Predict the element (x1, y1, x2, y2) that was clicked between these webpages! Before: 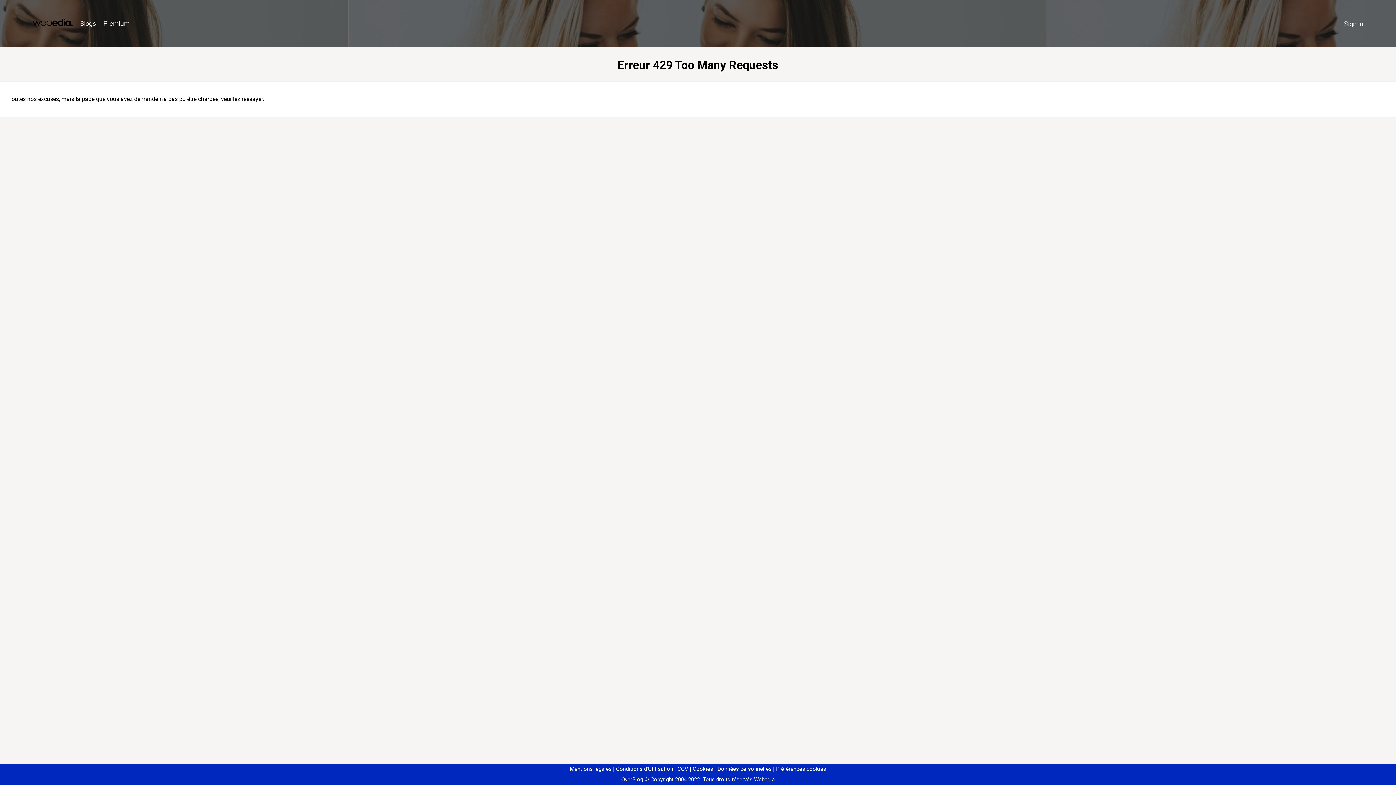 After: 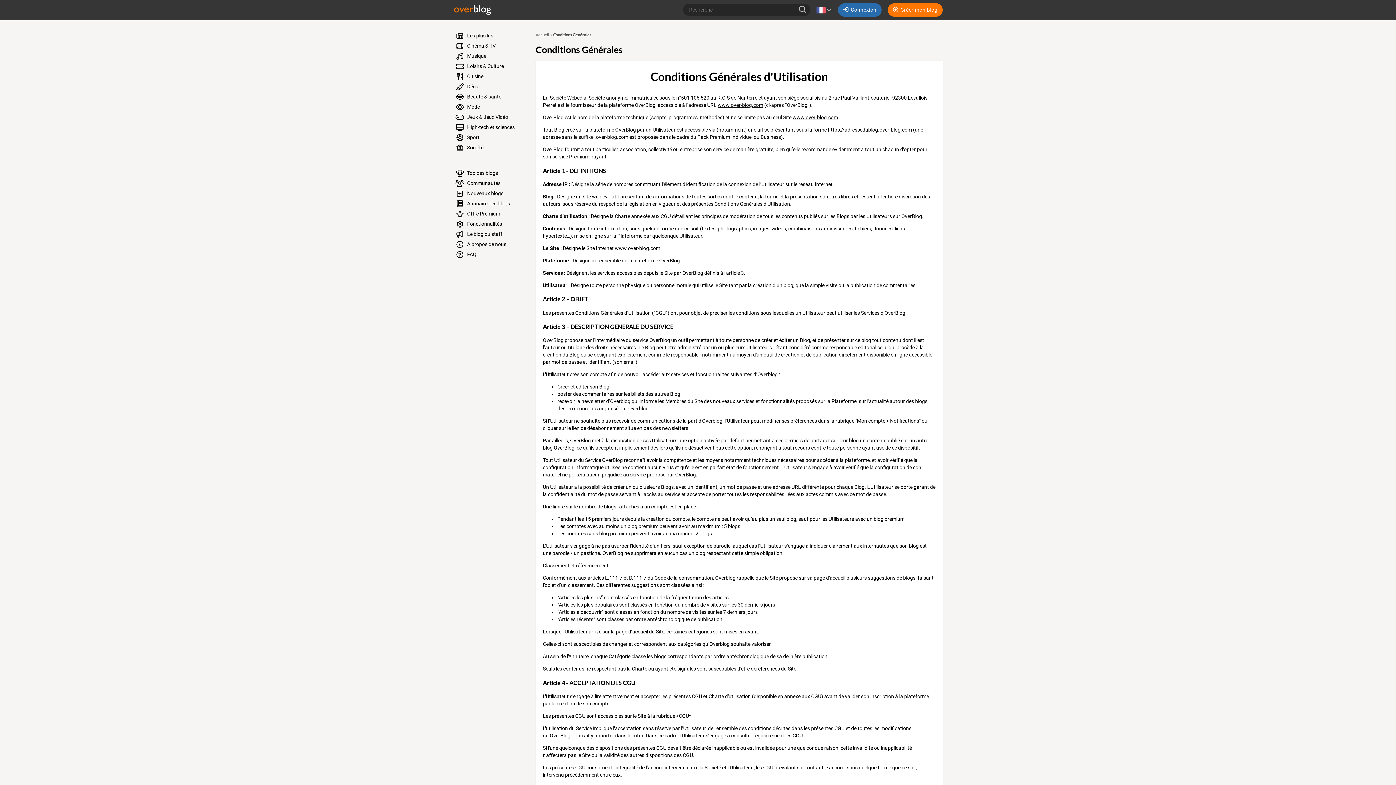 Action: bbox: (613, 766, 673, 772) label: Conditions d'Utilisation